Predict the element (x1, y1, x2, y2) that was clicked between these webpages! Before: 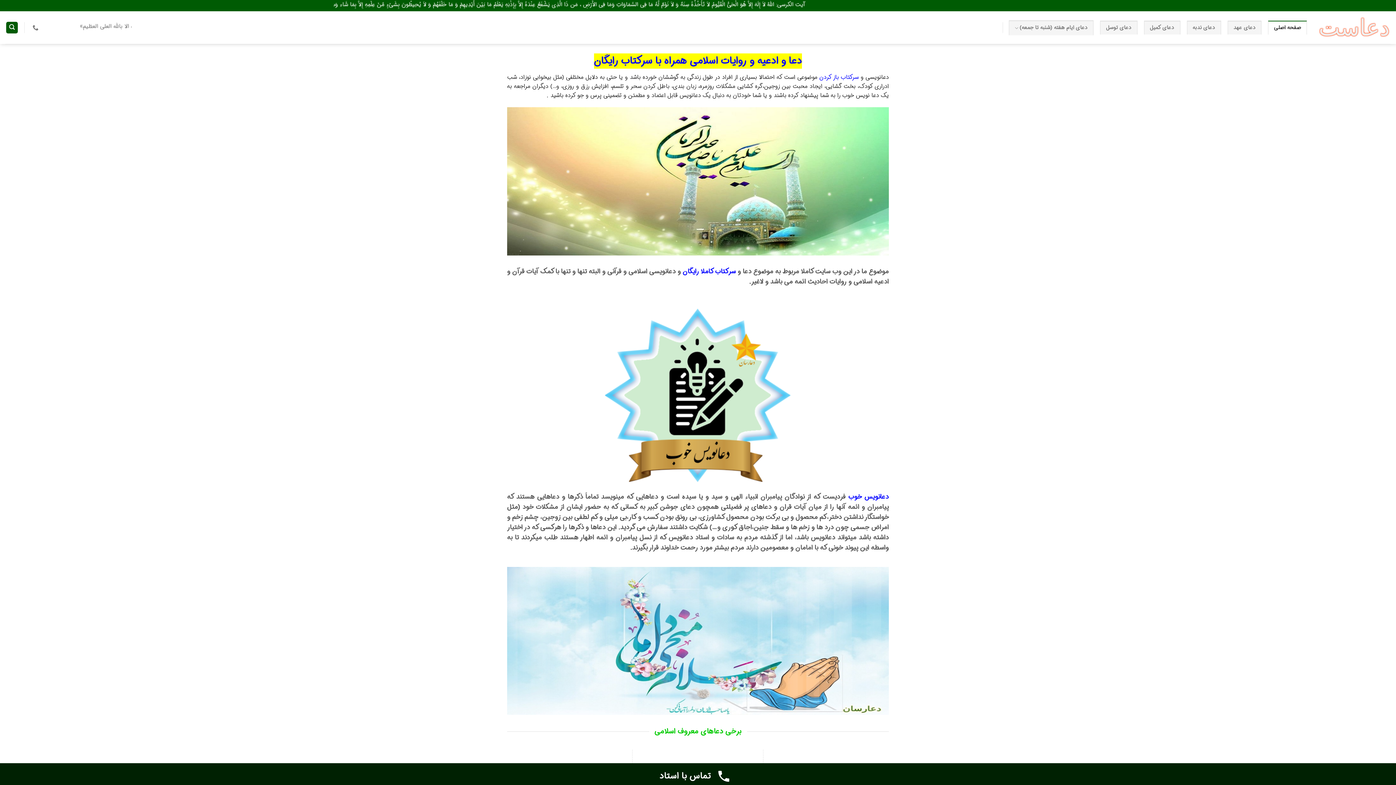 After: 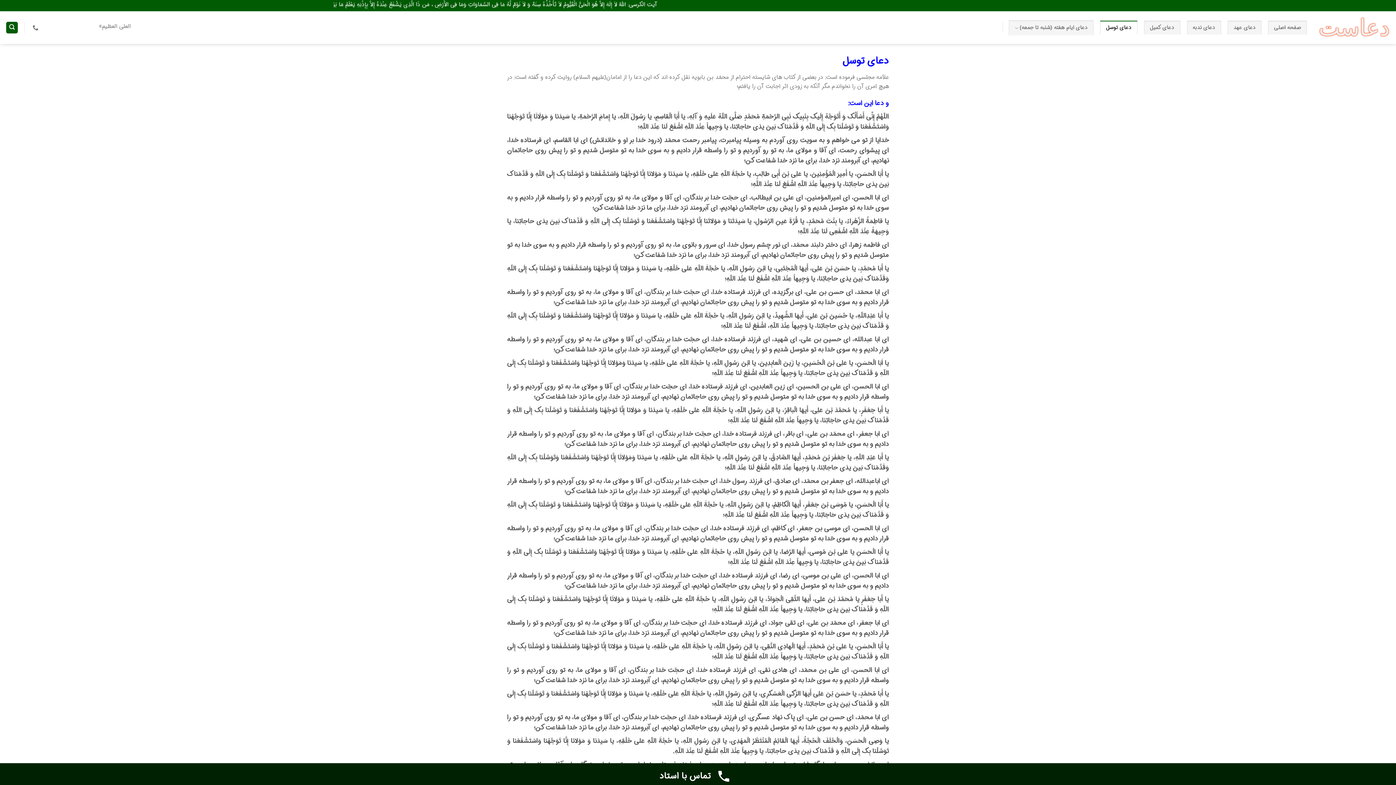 Action: label: دعای توسل bbox: (1100, 20, 1137, 34)